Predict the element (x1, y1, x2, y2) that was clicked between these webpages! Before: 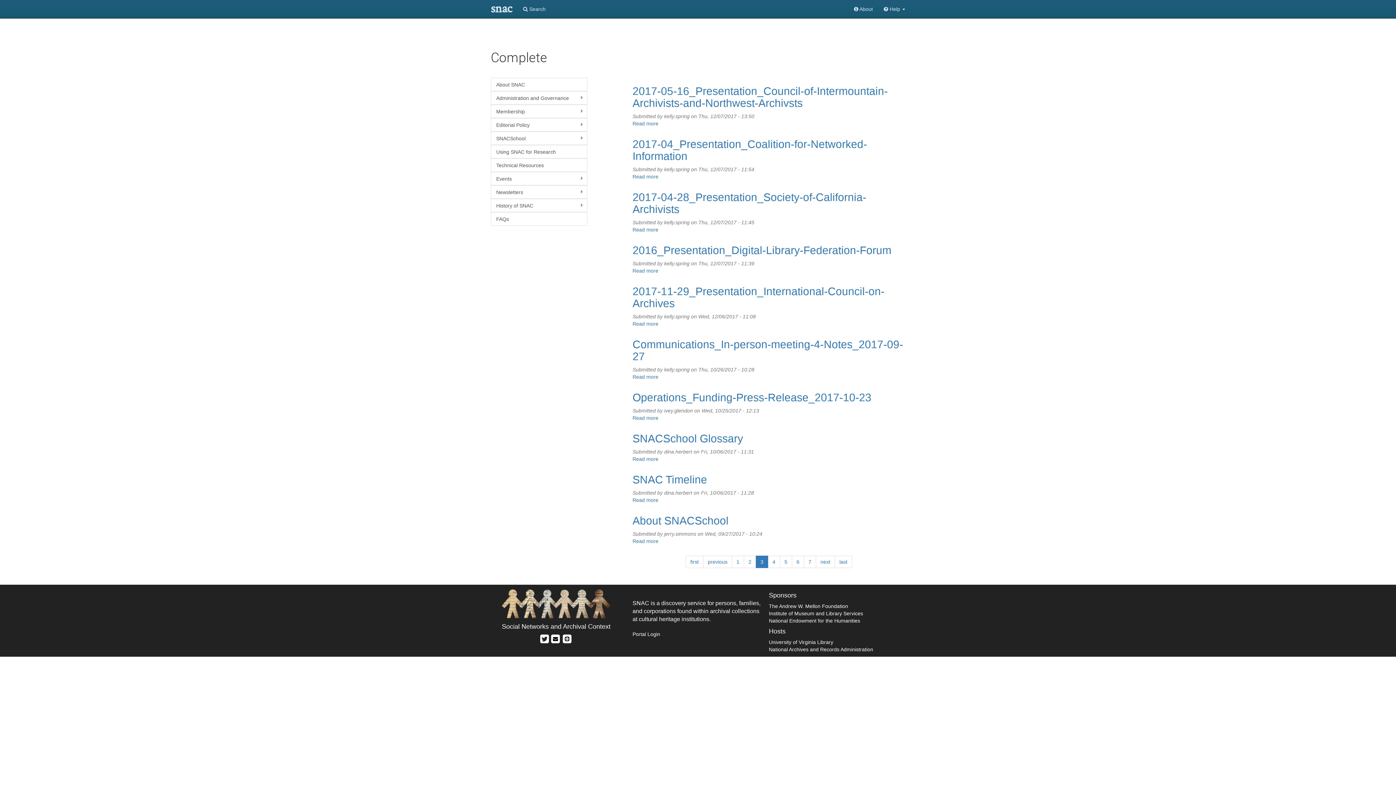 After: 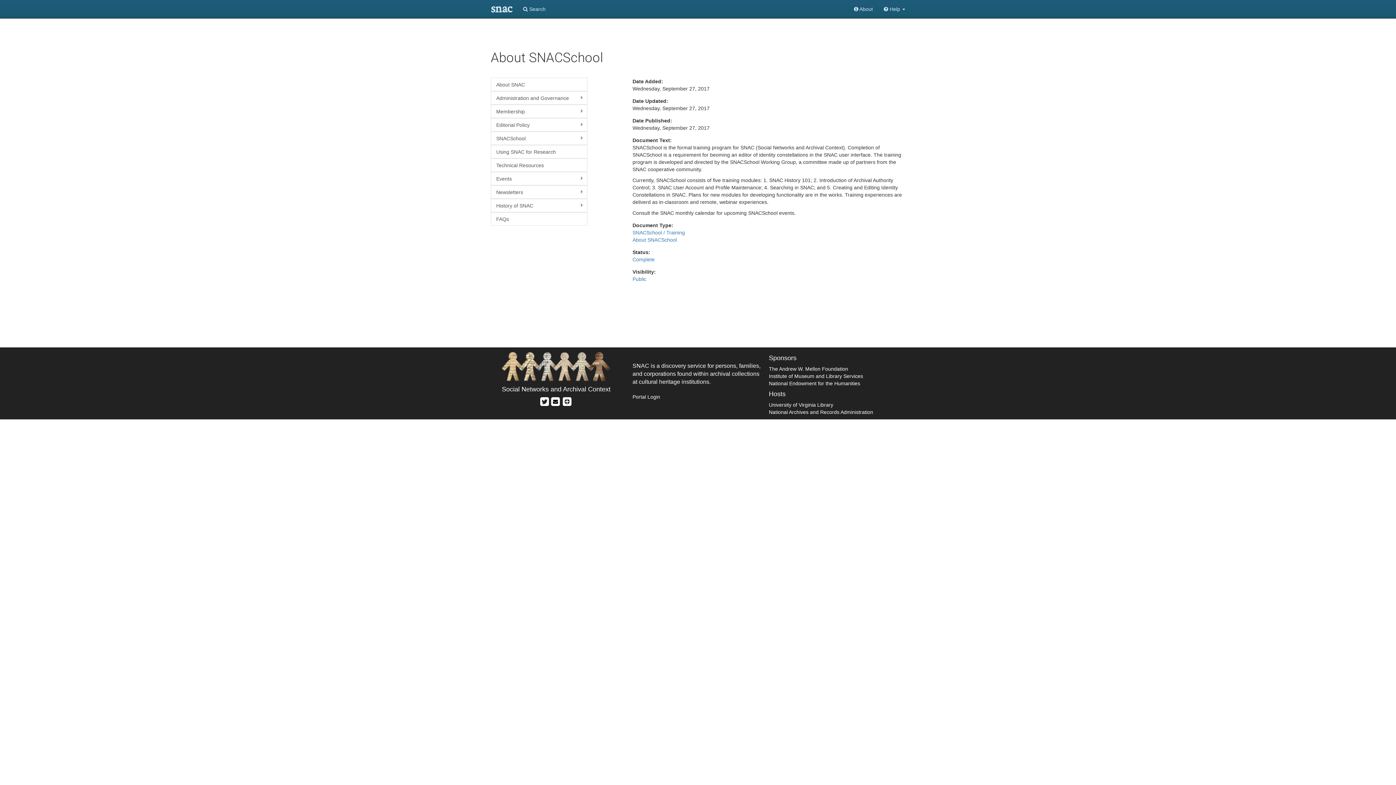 Action: bbox: (632, 514, 728, 526) label: About SNACSchool